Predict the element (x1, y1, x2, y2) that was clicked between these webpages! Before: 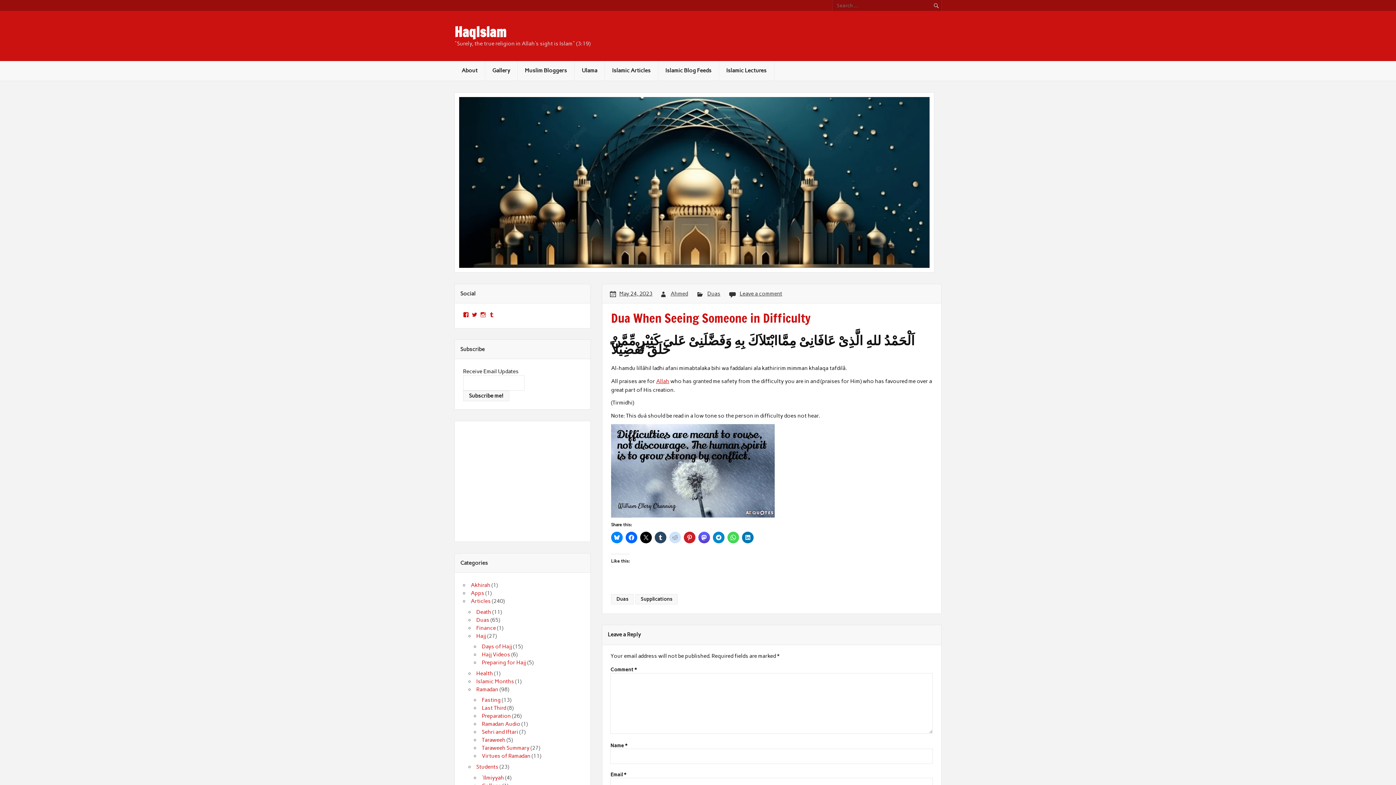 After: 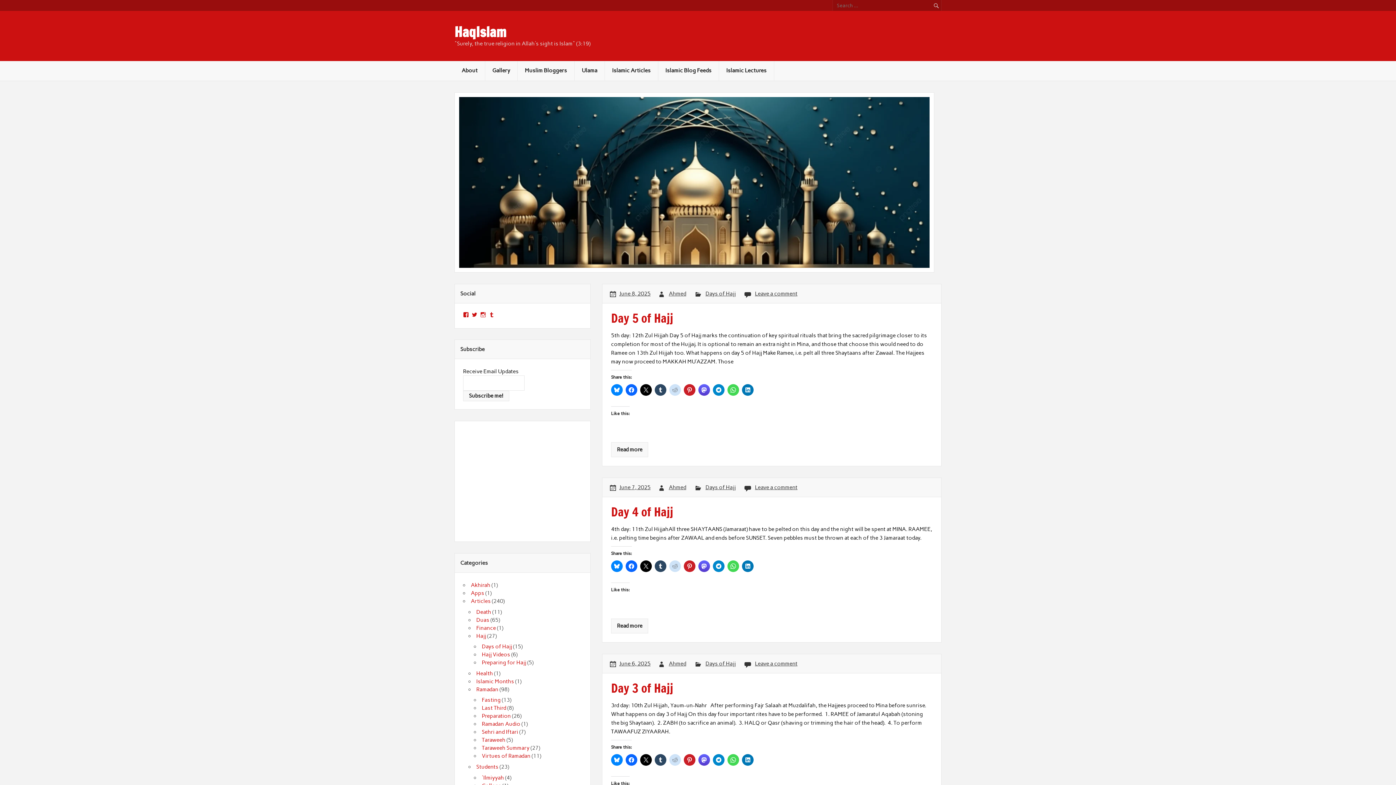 Action: label: HaqIslam bbox: (454, 22, 506, 41)